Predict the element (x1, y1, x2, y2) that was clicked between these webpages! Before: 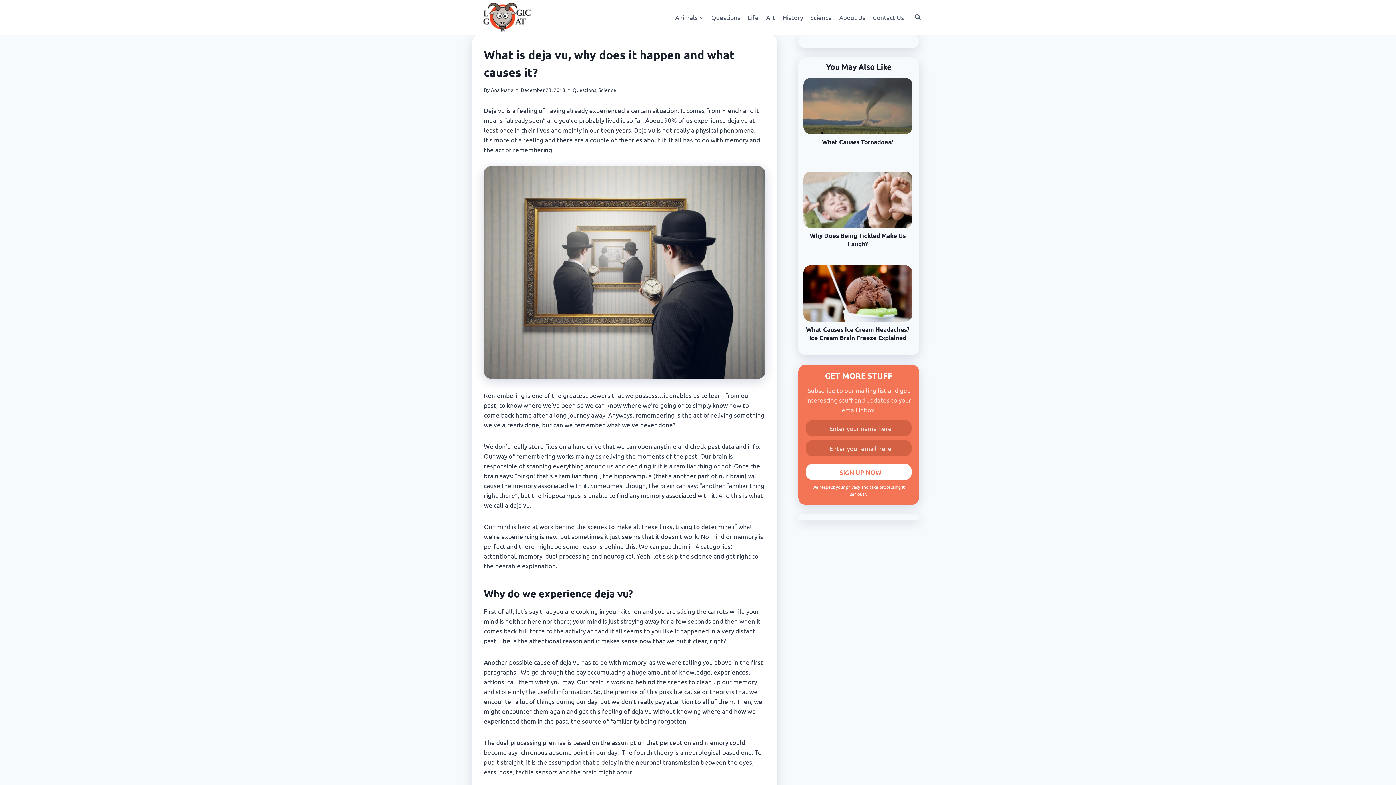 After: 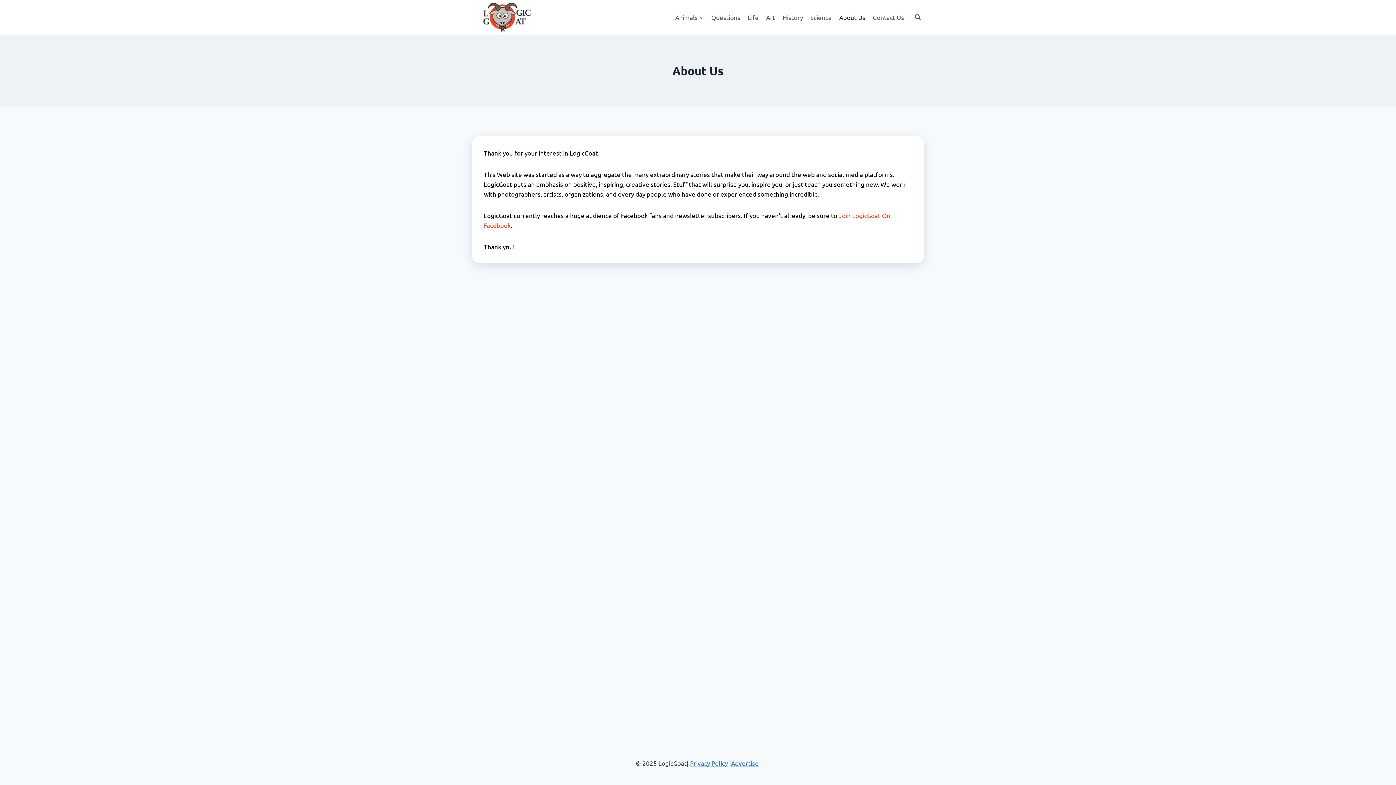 Action: label: About Us bbox: (835, 8, 869, 25)